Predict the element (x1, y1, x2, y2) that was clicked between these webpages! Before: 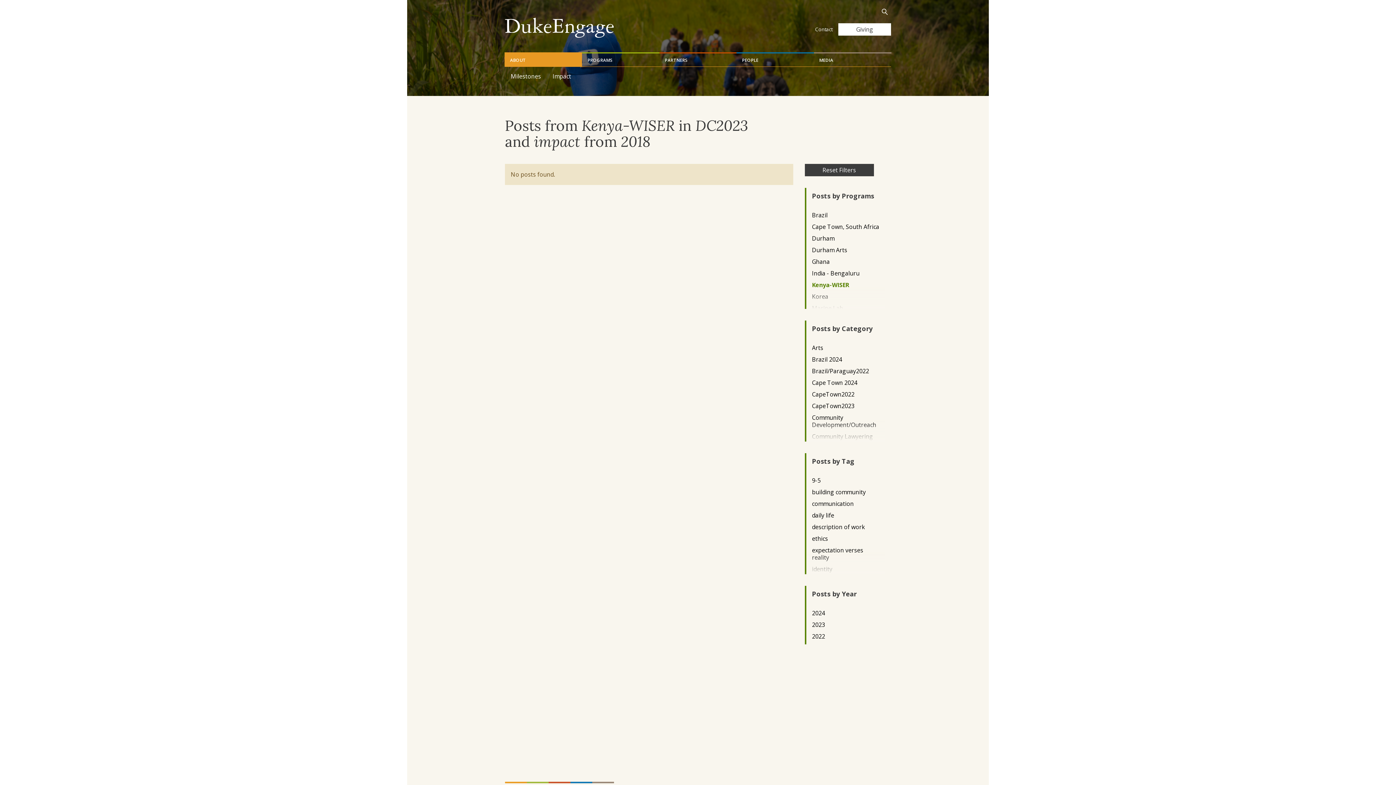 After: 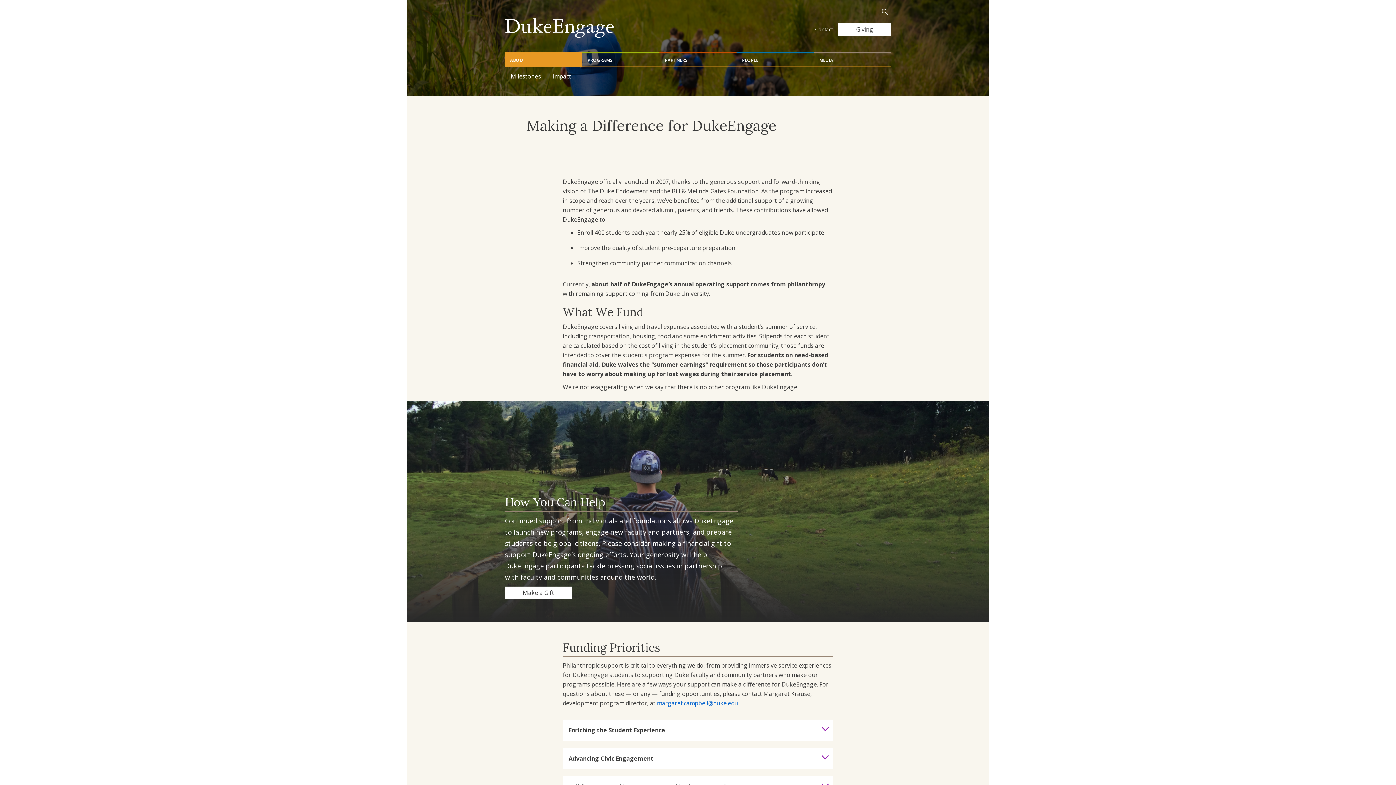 Action: bbox: (838, 23, 891, 35) label: Giving